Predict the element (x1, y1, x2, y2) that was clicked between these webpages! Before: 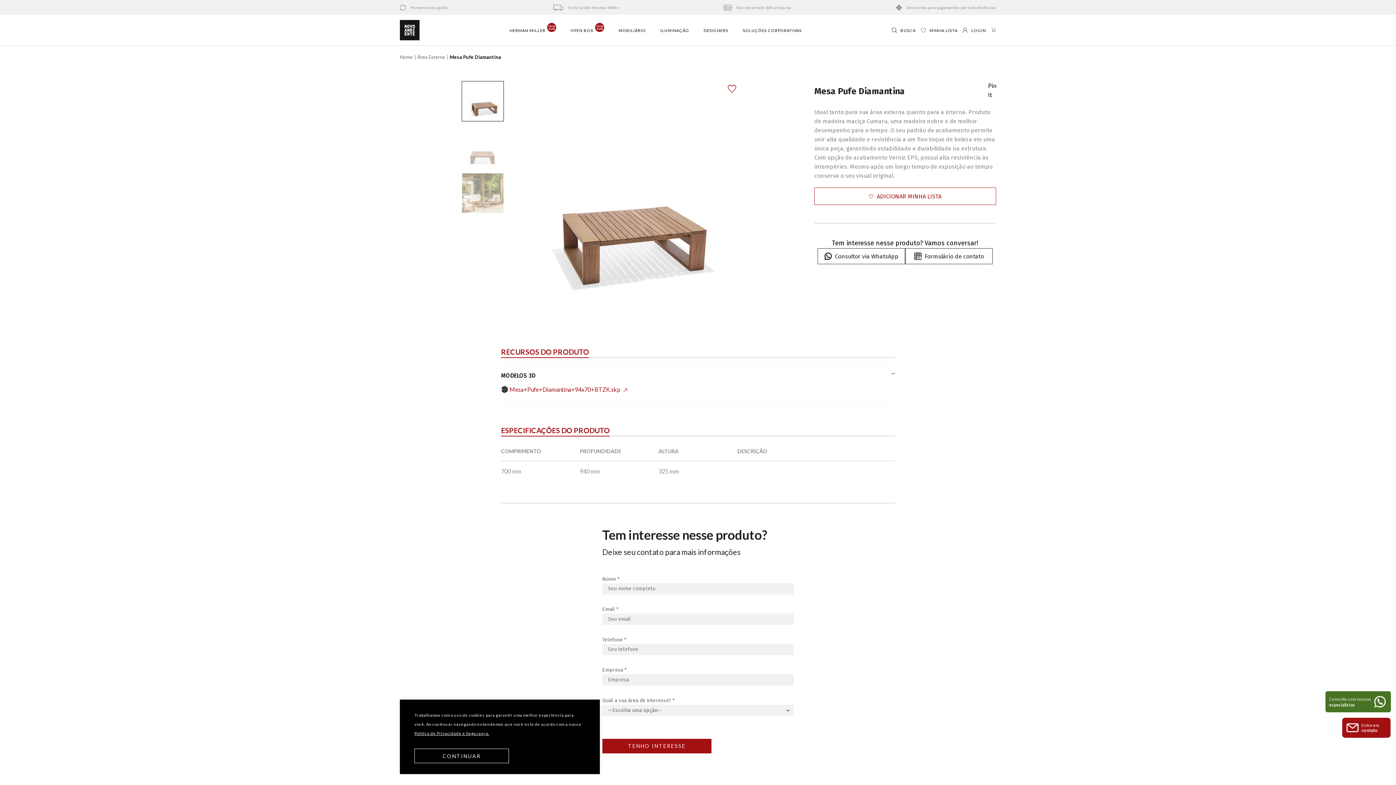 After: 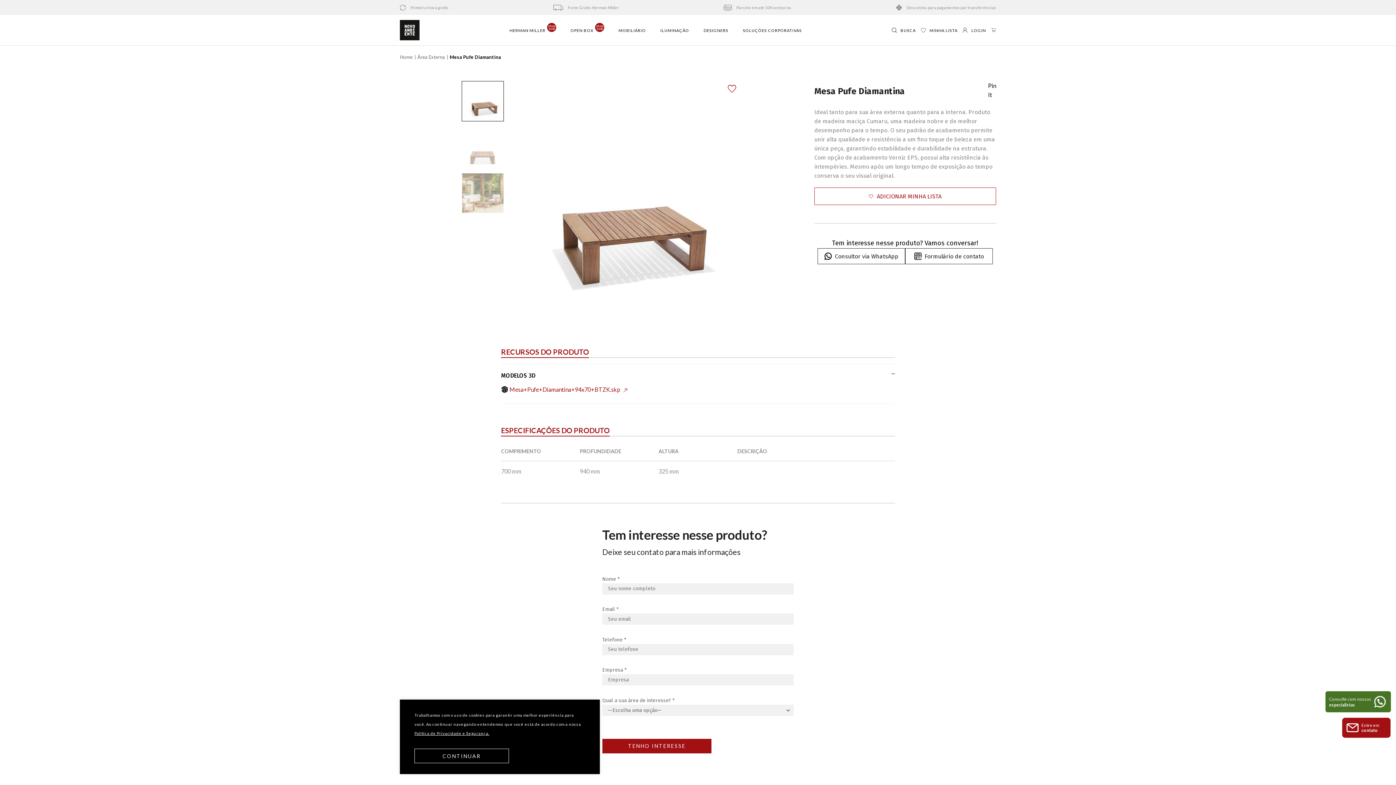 Action: bbox: (461, 81, 504, 121)